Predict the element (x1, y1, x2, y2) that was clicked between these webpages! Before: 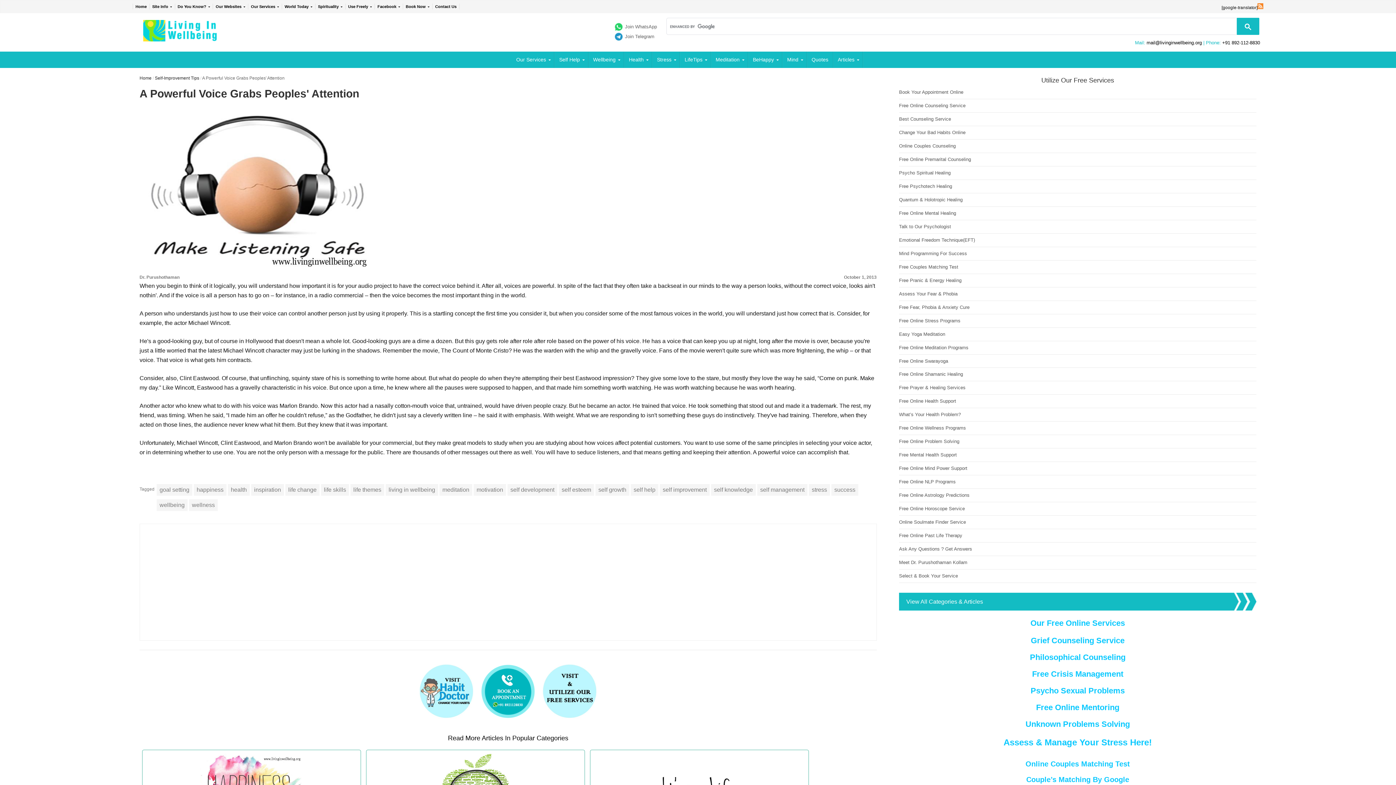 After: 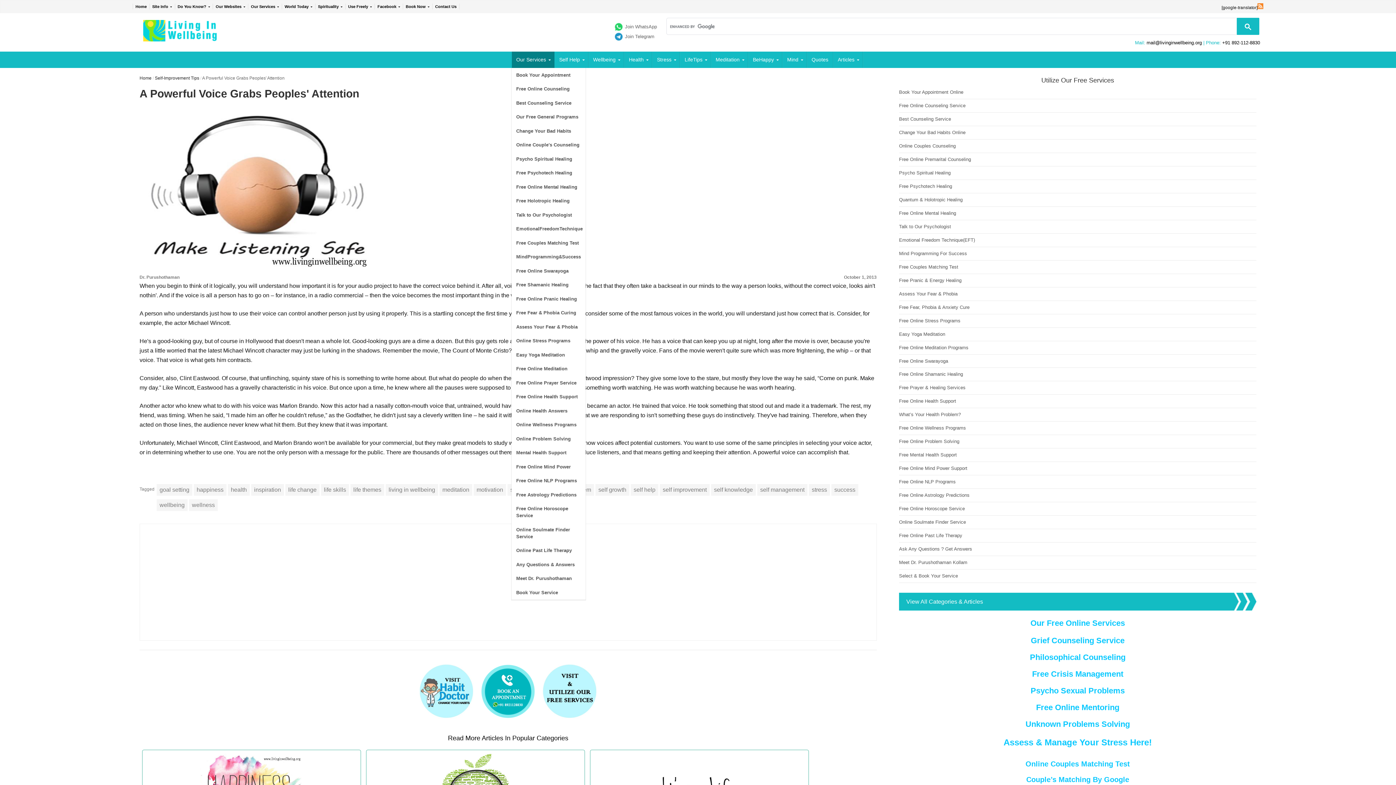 Action: bbox: (512, 51, 554, 68) label: Our Services